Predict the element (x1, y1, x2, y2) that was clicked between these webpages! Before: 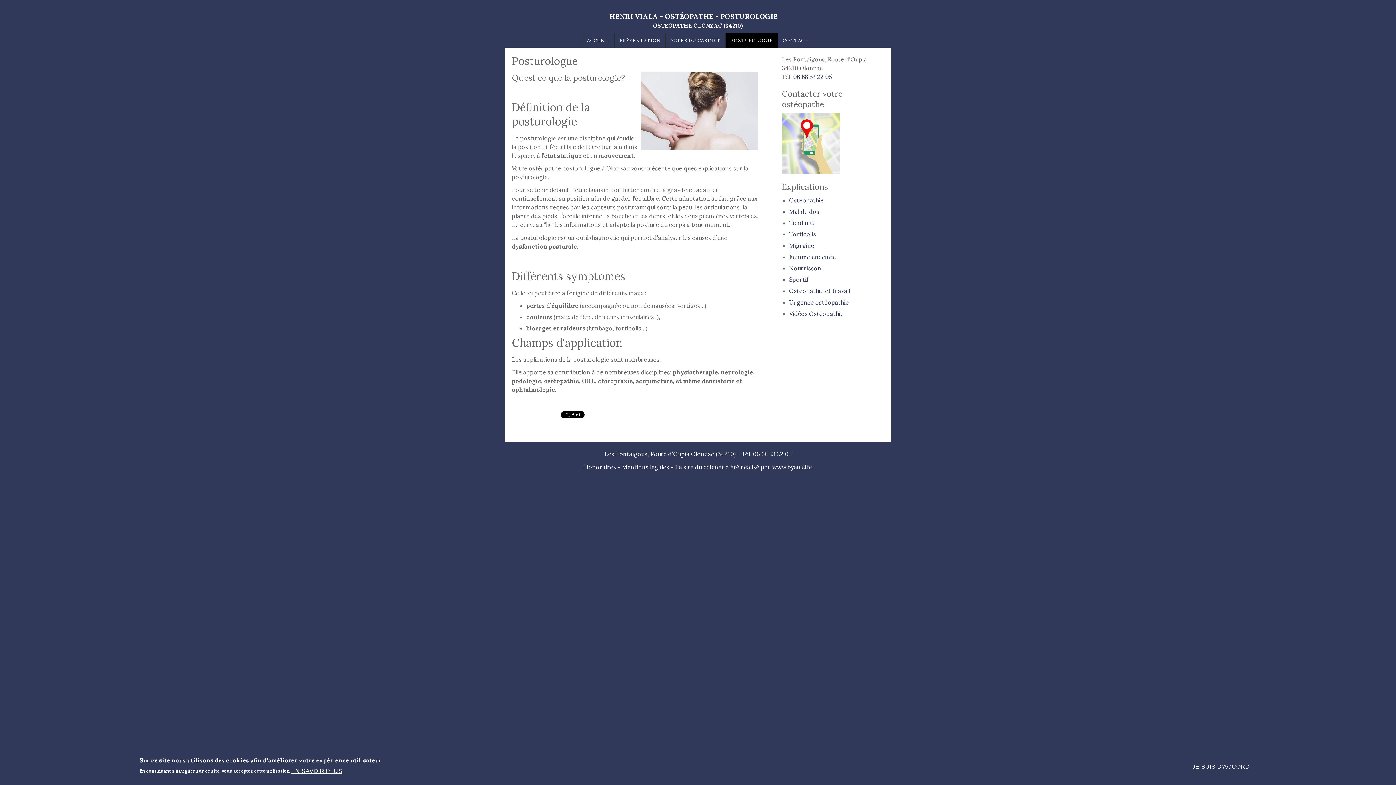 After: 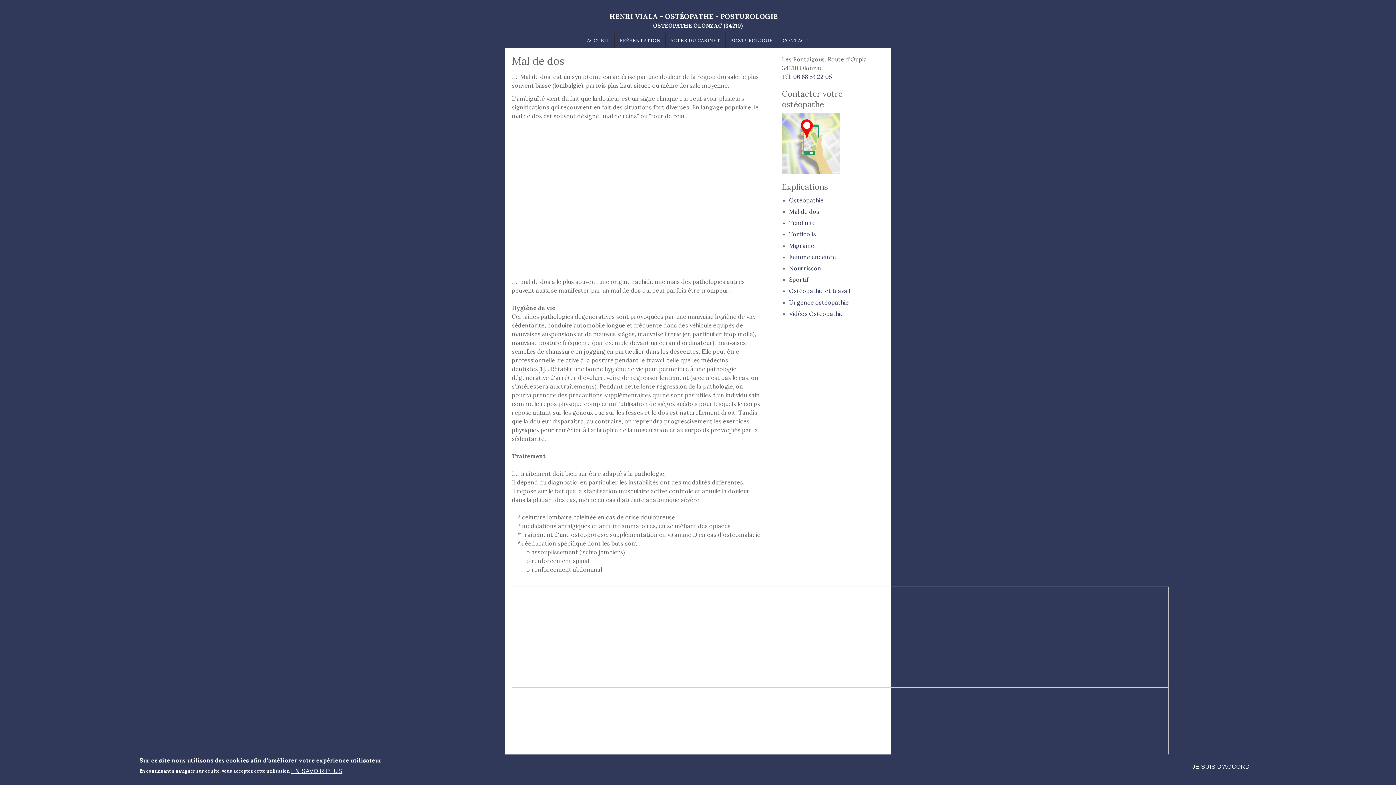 Action: bbox: (789, 208, 819, 215) label: Mal de dos